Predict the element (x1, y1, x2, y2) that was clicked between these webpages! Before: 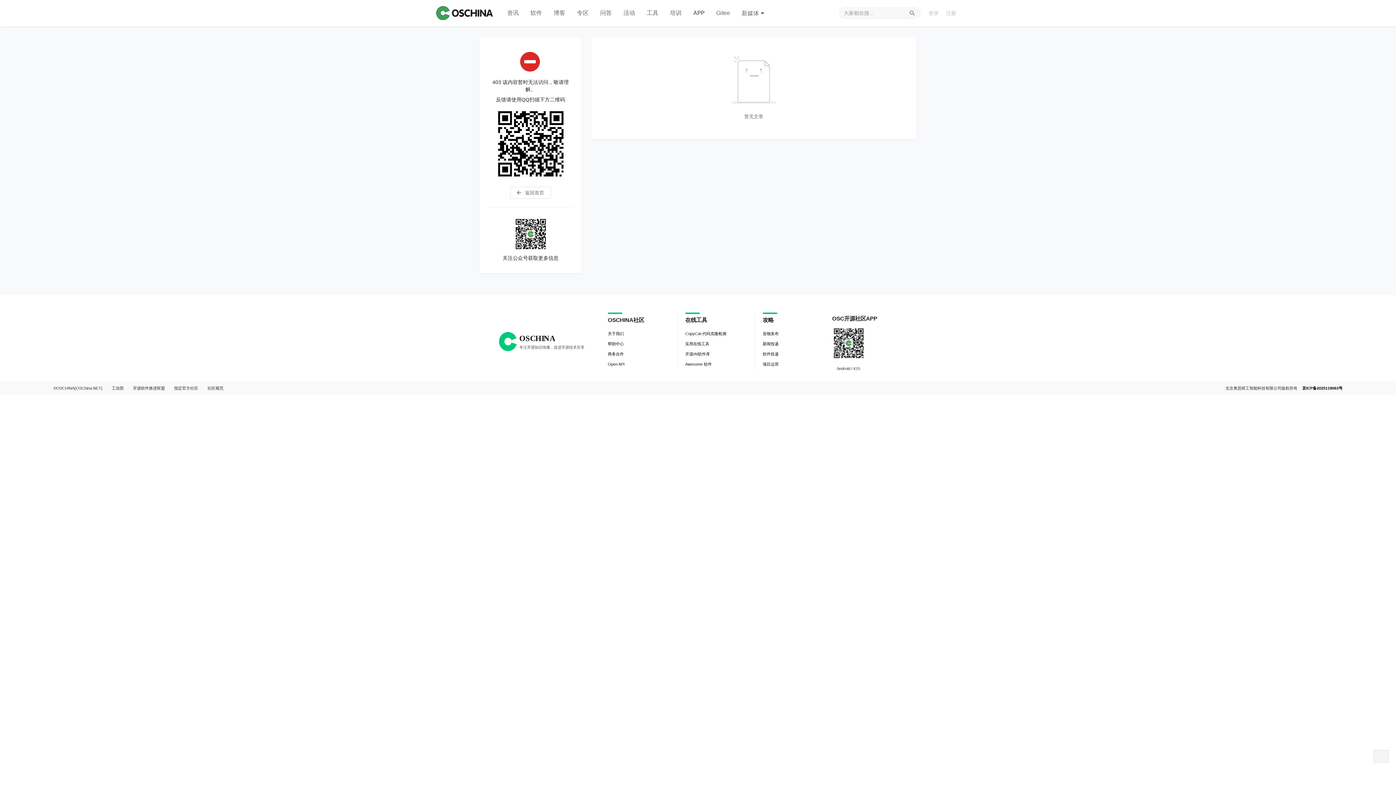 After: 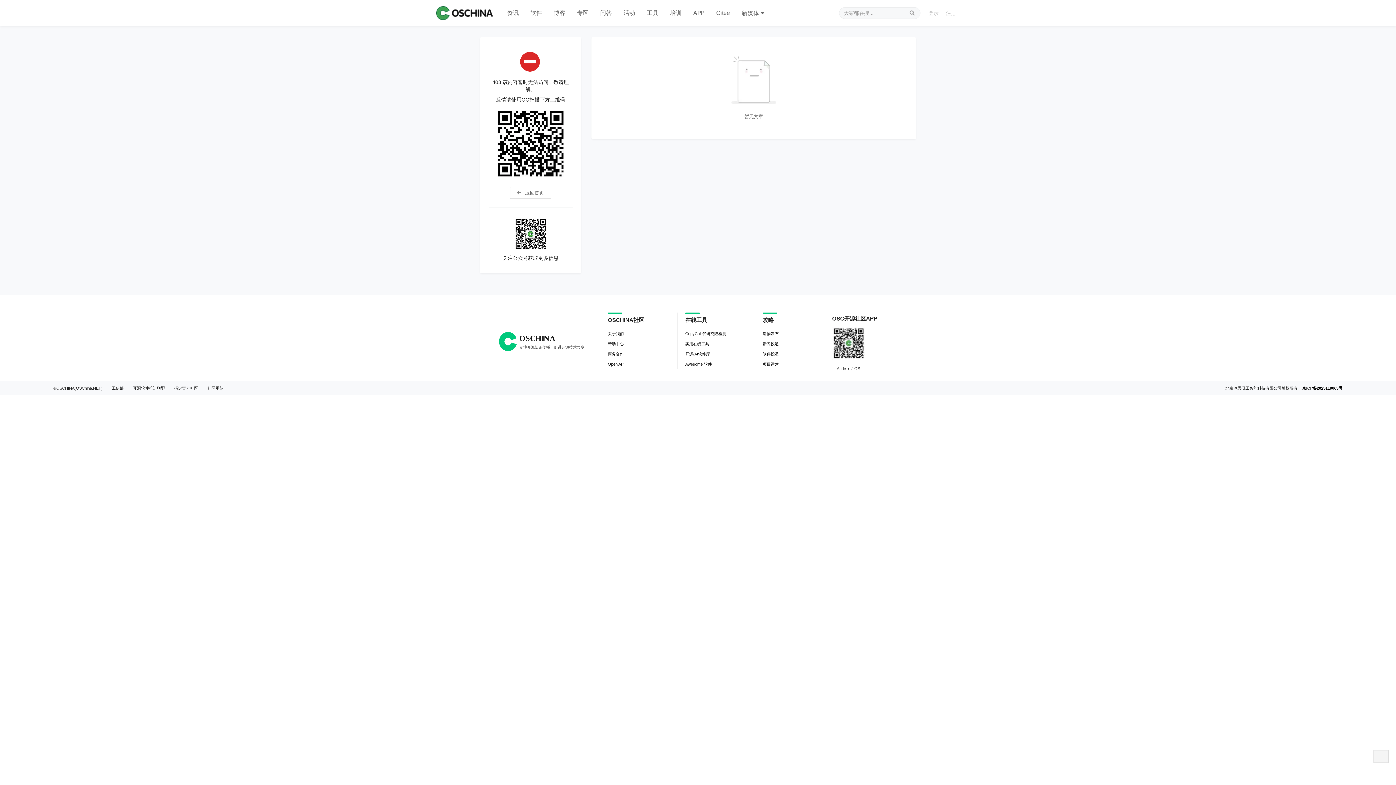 Action: bbox: (762, 359, 778, 369) label: 项目运营